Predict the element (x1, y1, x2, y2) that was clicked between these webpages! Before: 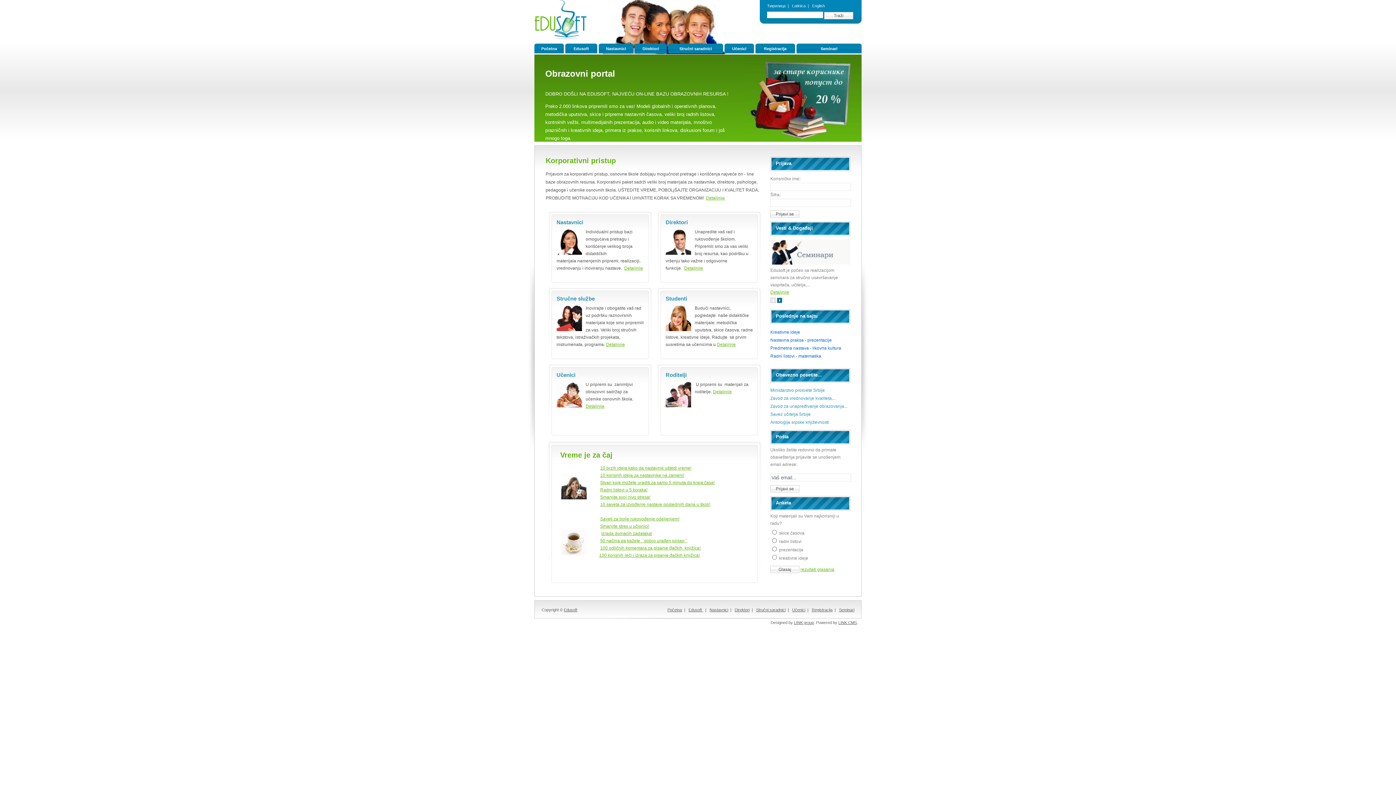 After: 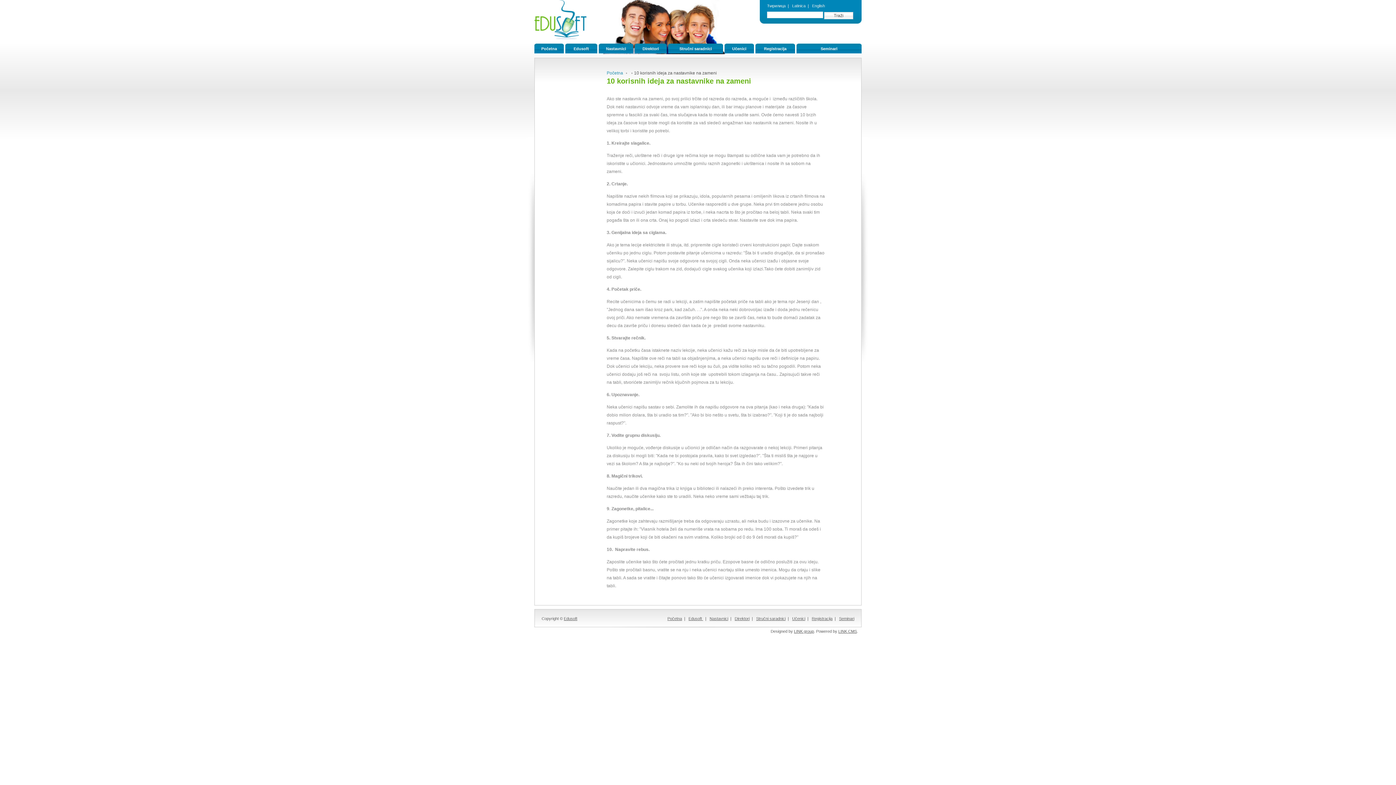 Action: label: 10 korisnih ideja za nastavnike na zameni! bbox: (600, 473, 684, 478)